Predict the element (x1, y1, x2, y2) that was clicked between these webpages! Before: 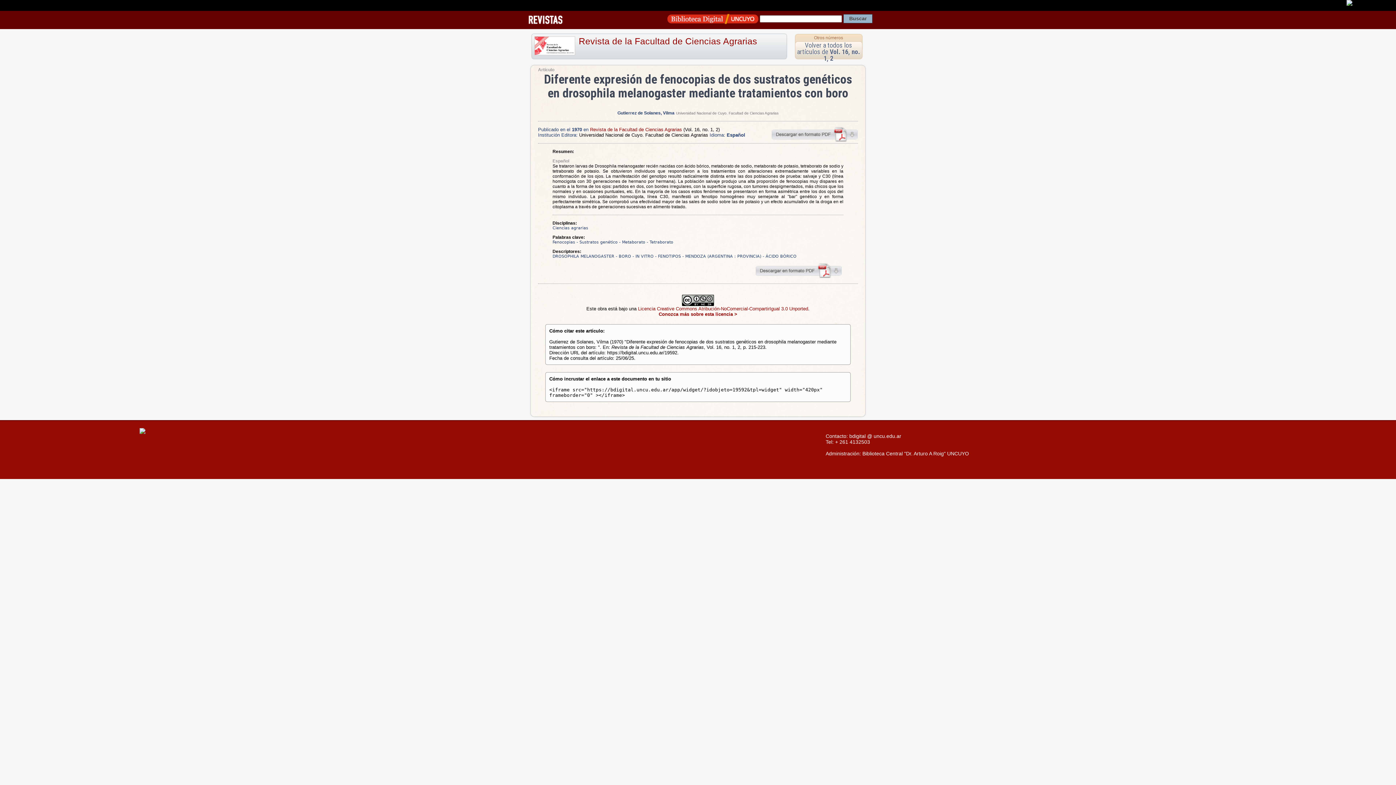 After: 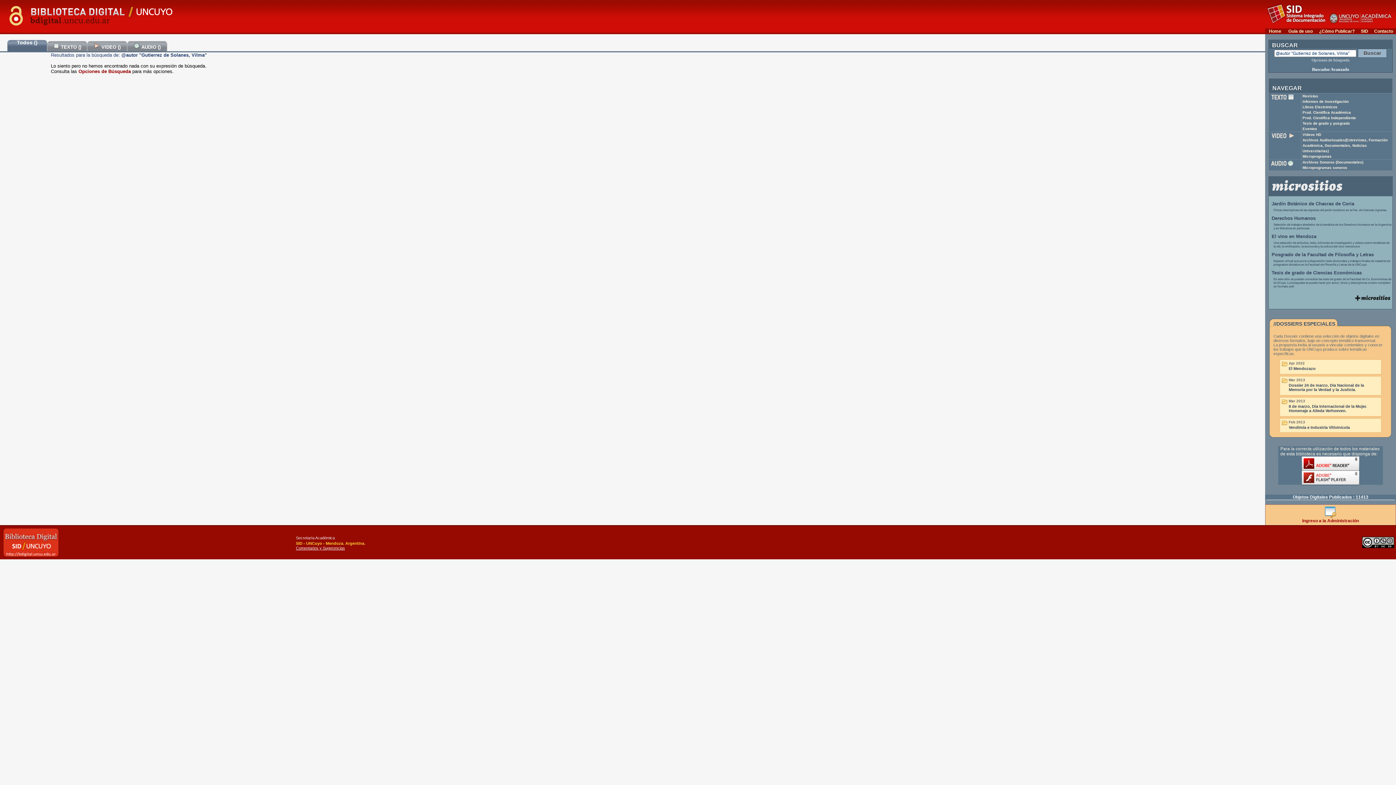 Action: label: Gutierrez de Solanes, Vilma bbox: (617, 110, 674, 115)